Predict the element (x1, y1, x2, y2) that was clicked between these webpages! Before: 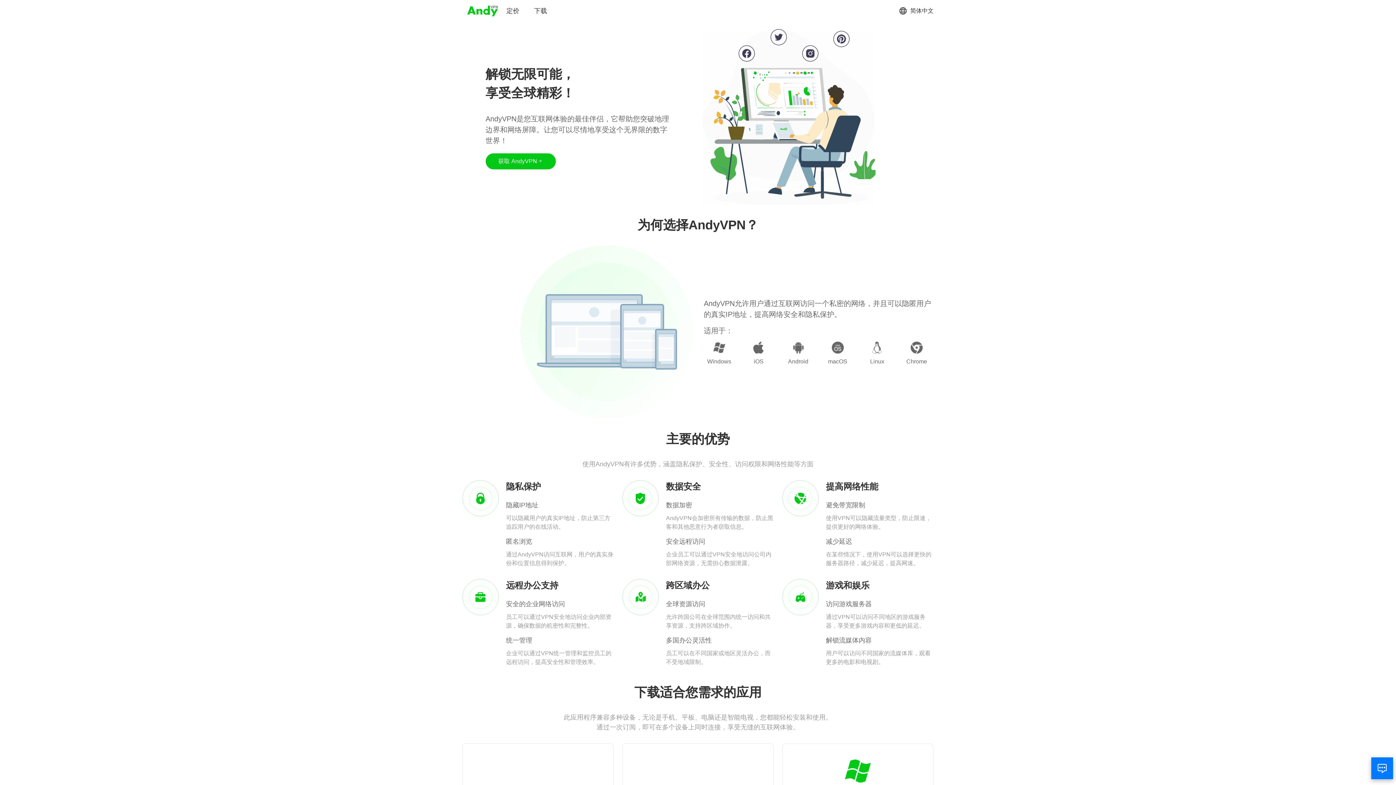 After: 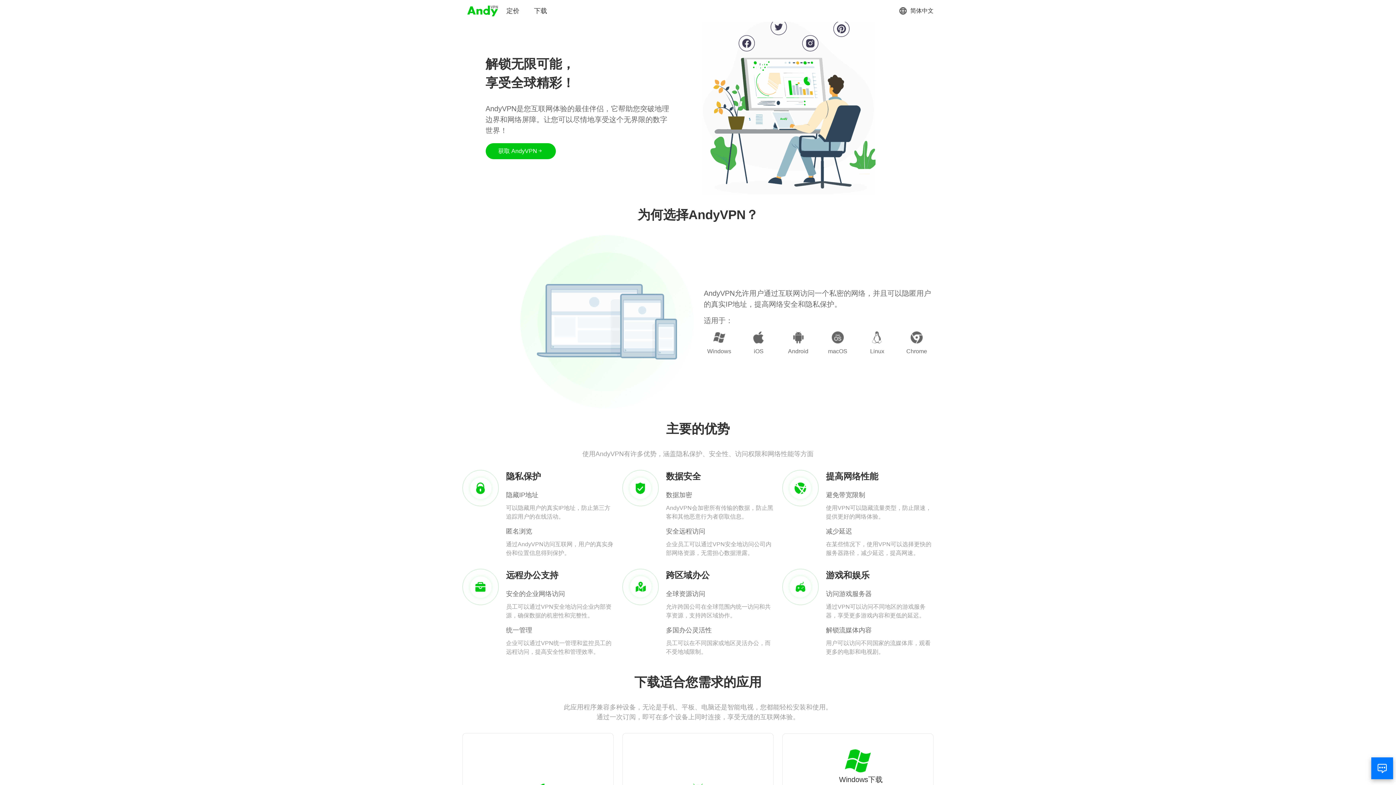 Action: bbox: (833, 758, 882, 795) label: Windows下载